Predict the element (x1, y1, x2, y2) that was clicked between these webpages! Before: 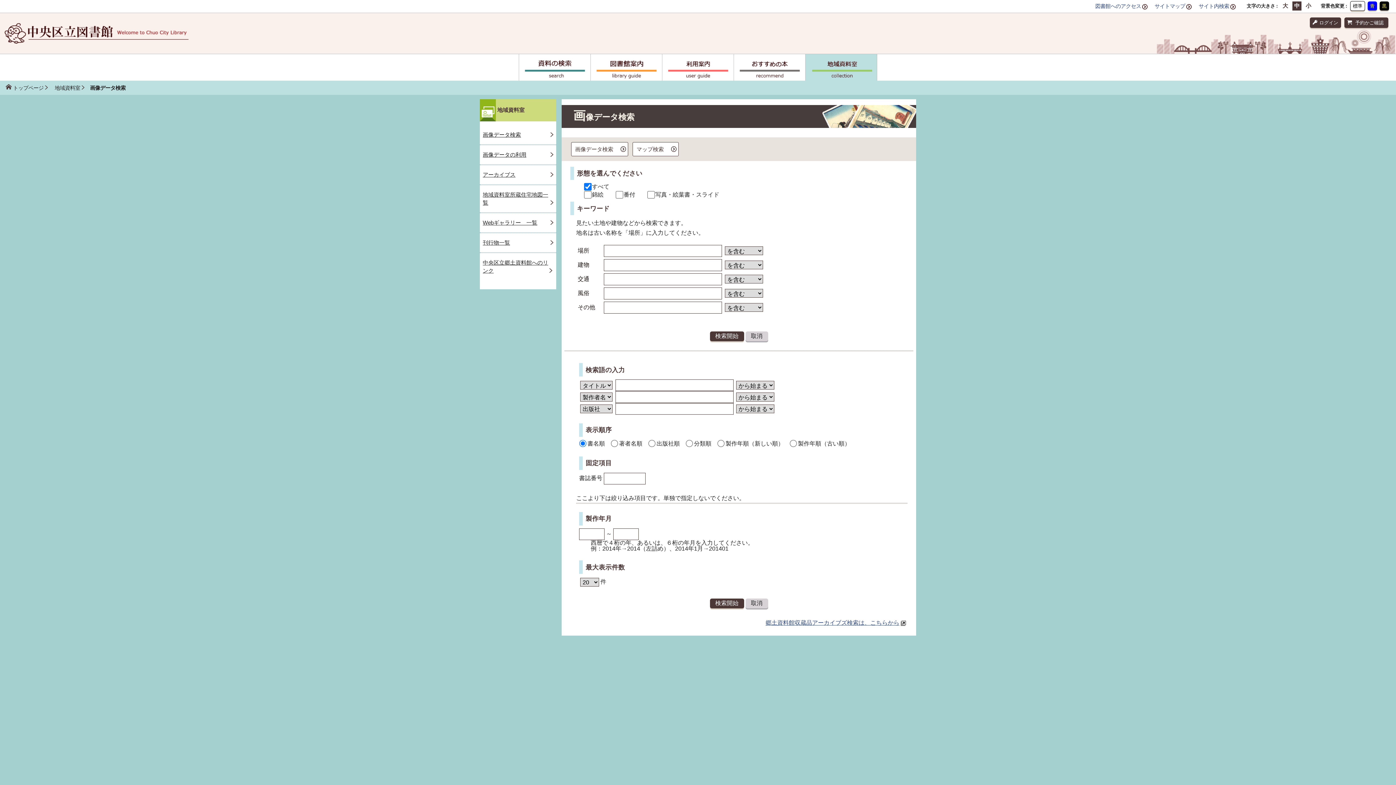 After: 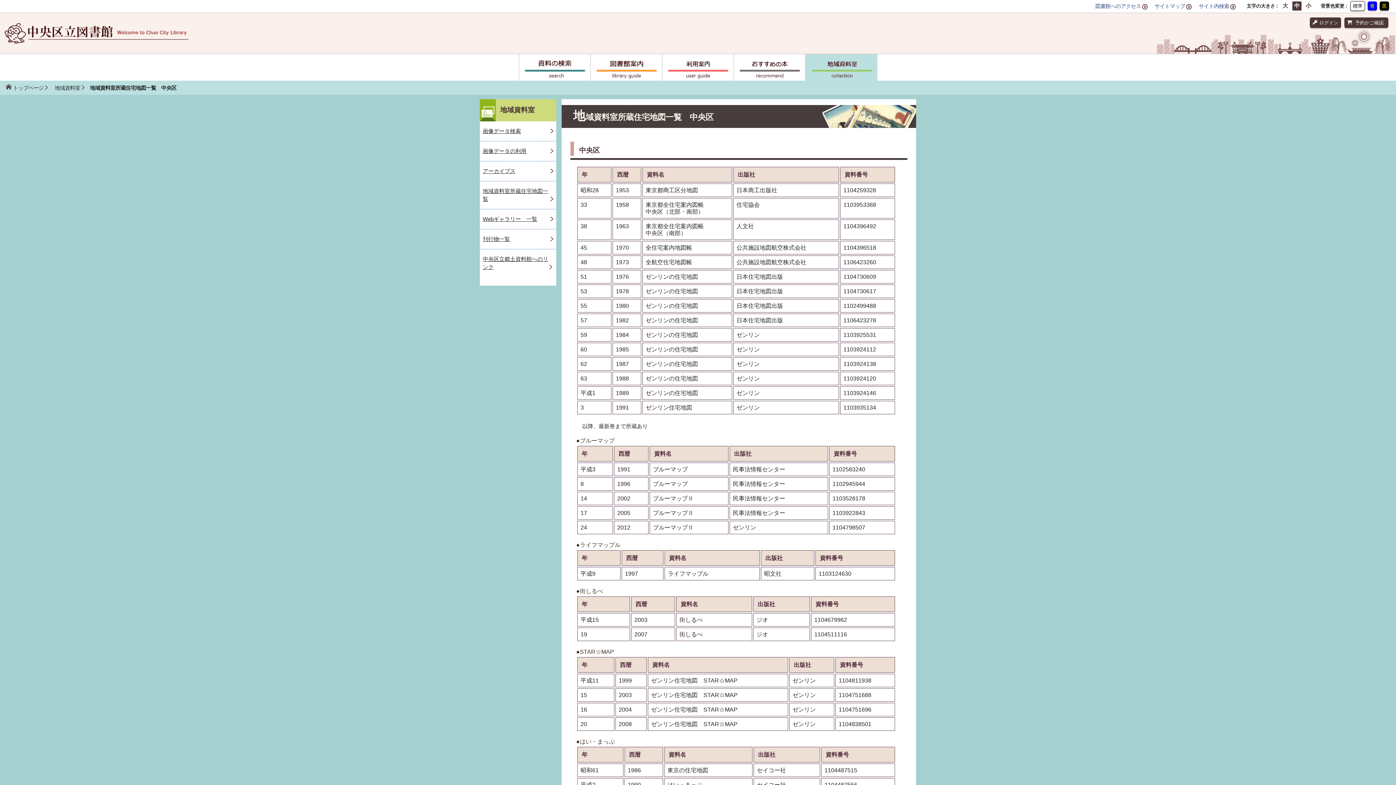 Action: bbox: (480, 185, 556, 213) label: 地域資料室所蔵住宅地図一覧